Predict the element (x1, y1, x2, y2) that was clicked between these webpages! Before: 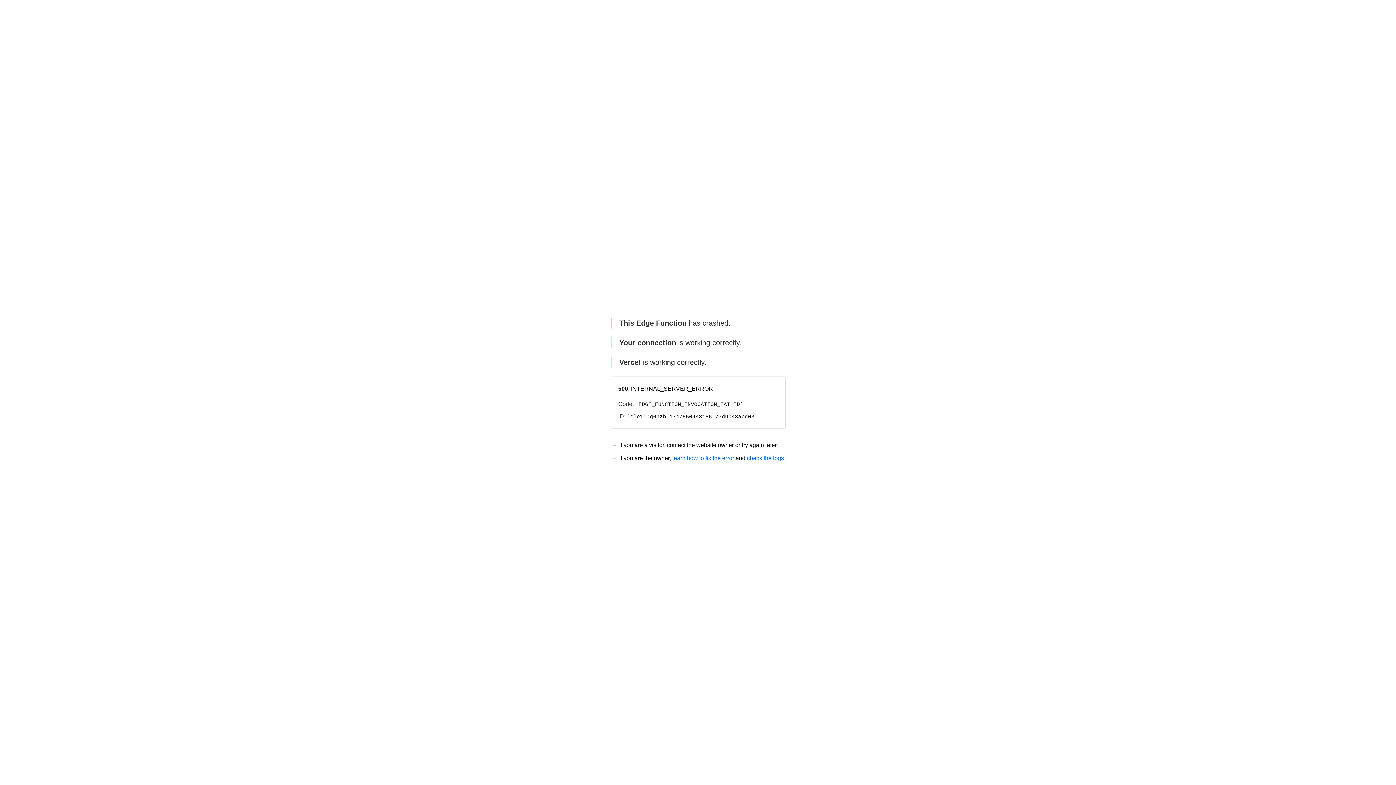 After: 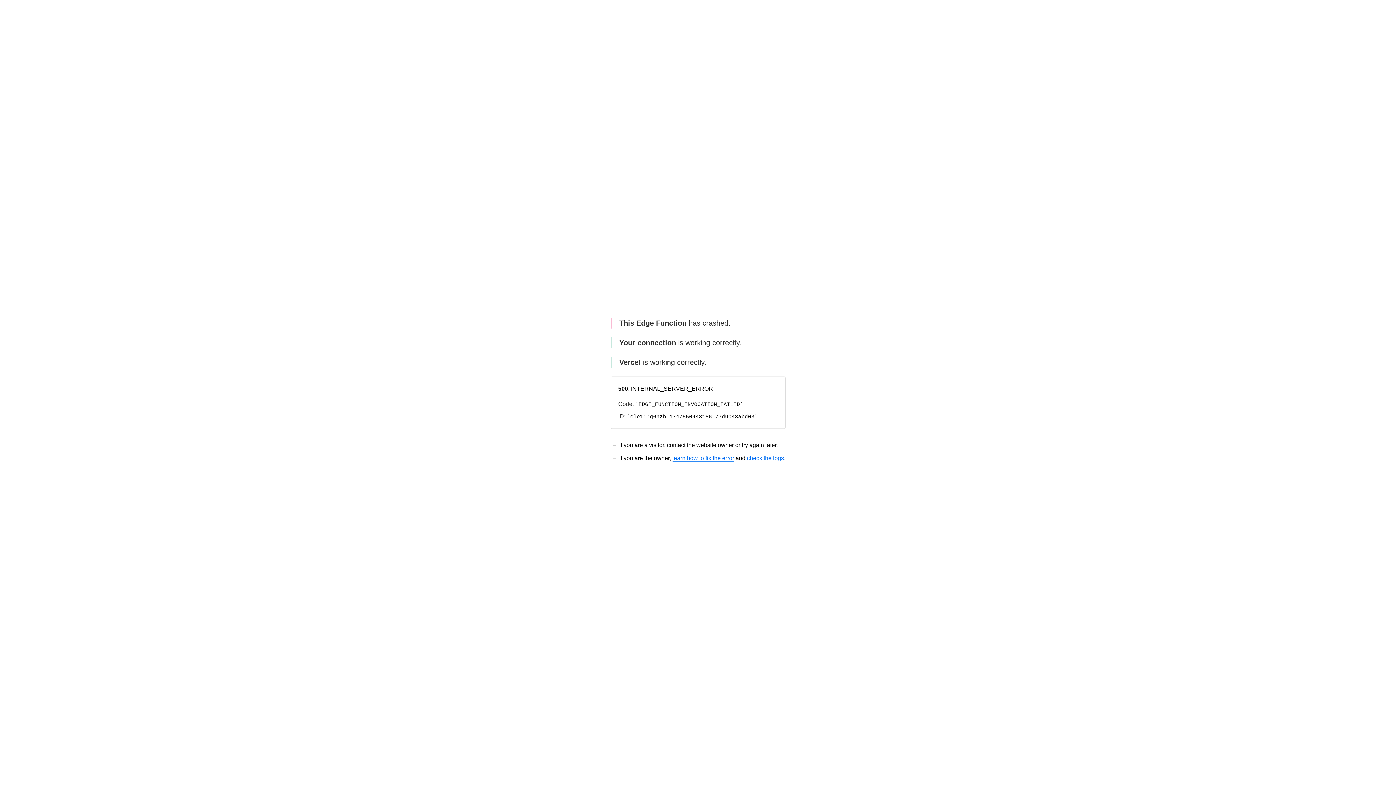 Action: label: learn how to fix the error bbox: (672, 455, 734, 461)